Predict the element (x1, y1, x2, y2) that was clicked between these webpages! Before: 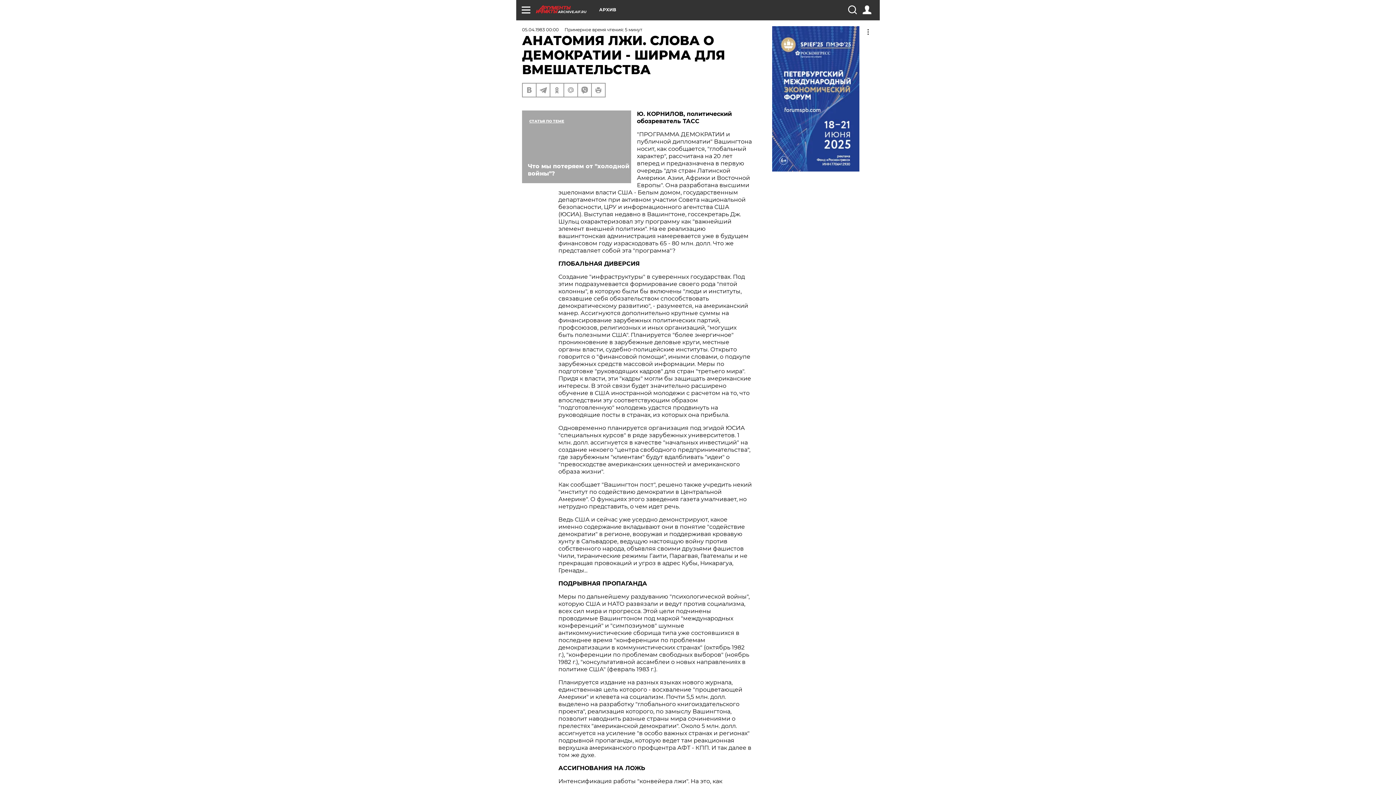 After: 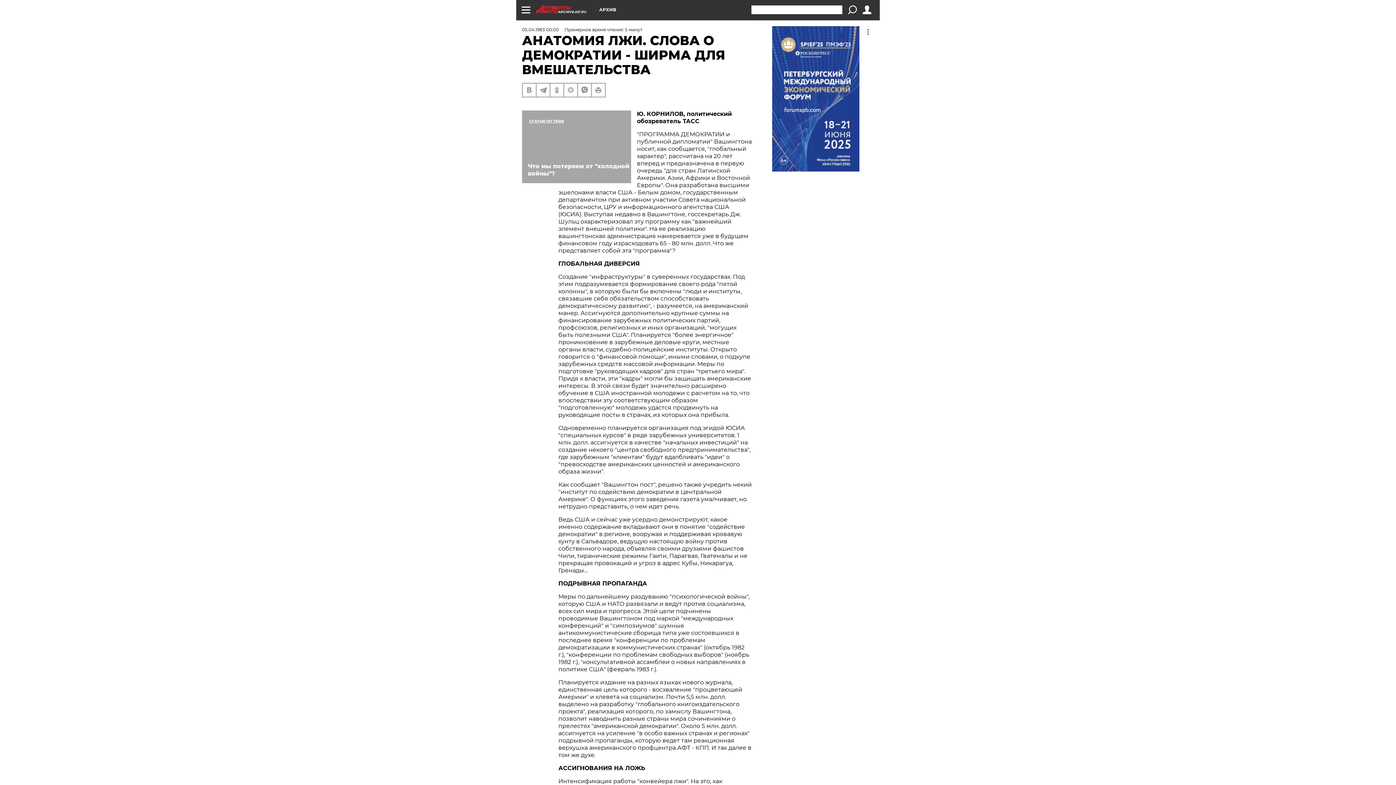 Action: bbox: (848, 5, 856, 14)